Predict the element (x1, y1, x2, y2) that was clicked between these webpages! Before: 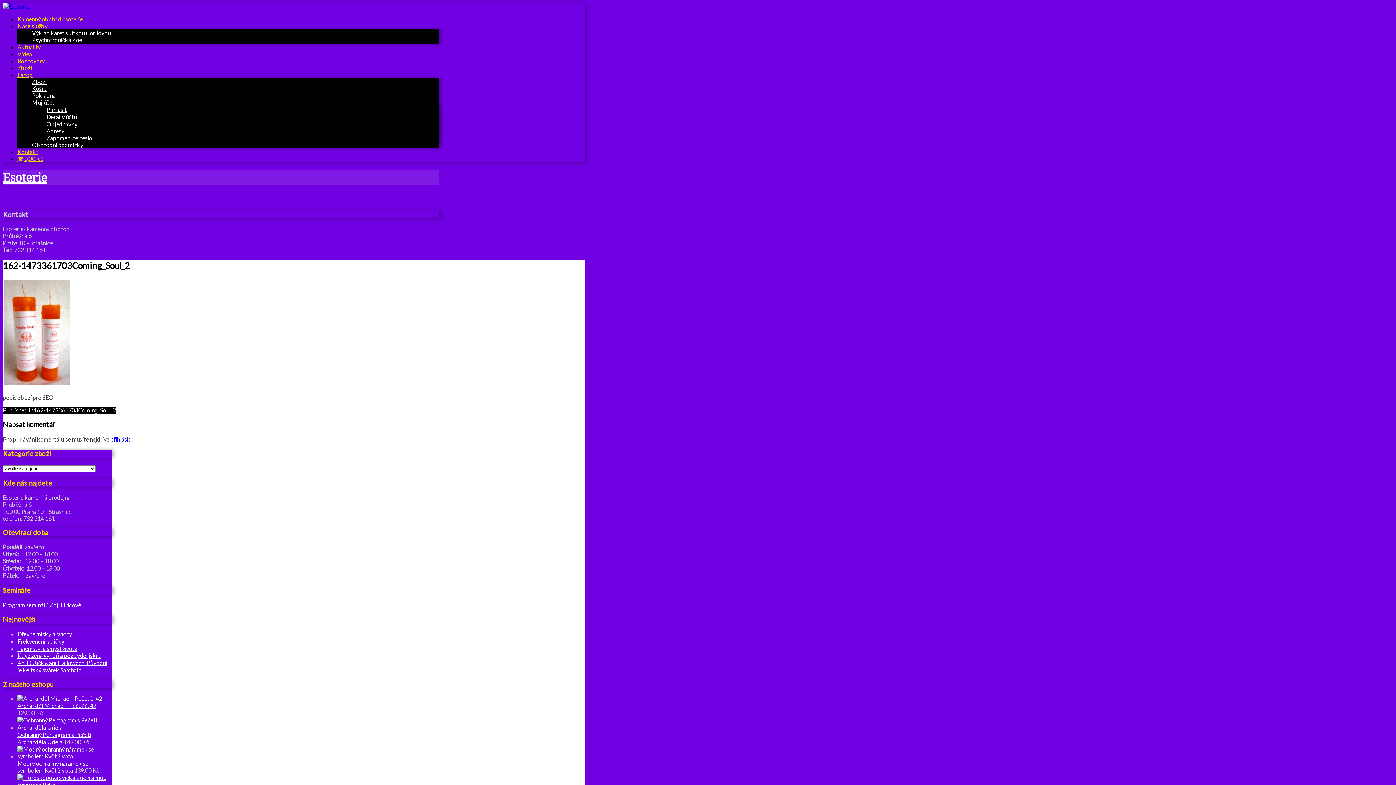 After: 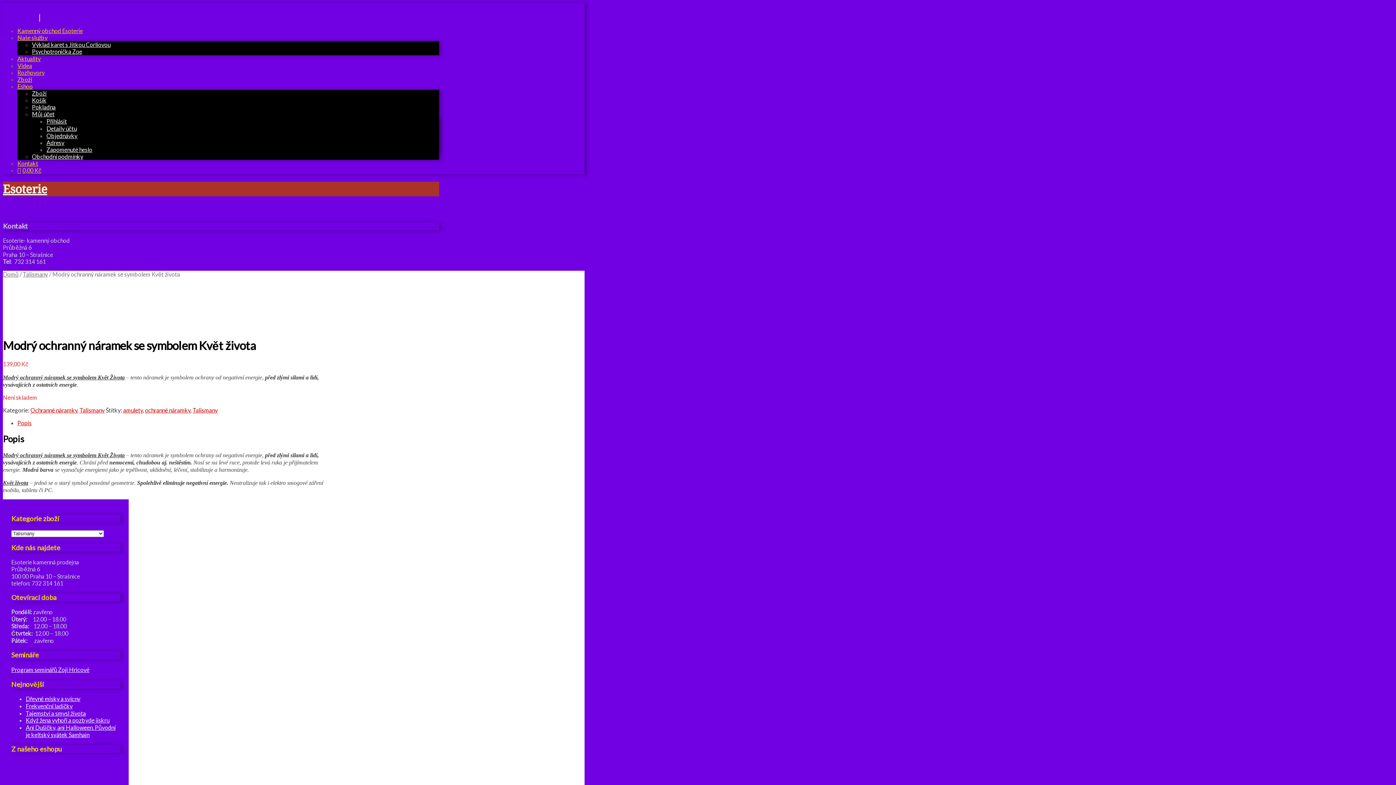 Action: label:  Modrý ochranný náramek se symbolem Květ života  bbox: (17, 753, 112, 774)